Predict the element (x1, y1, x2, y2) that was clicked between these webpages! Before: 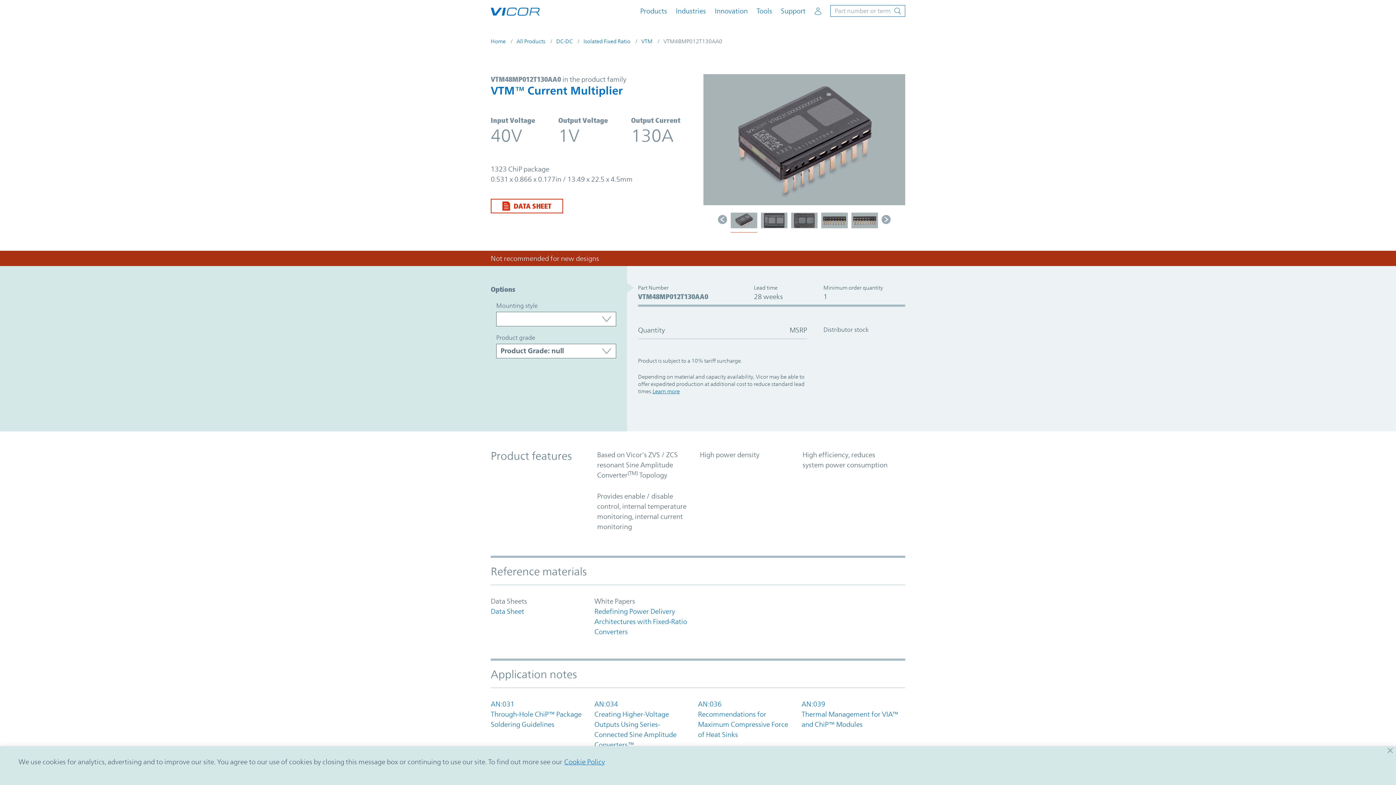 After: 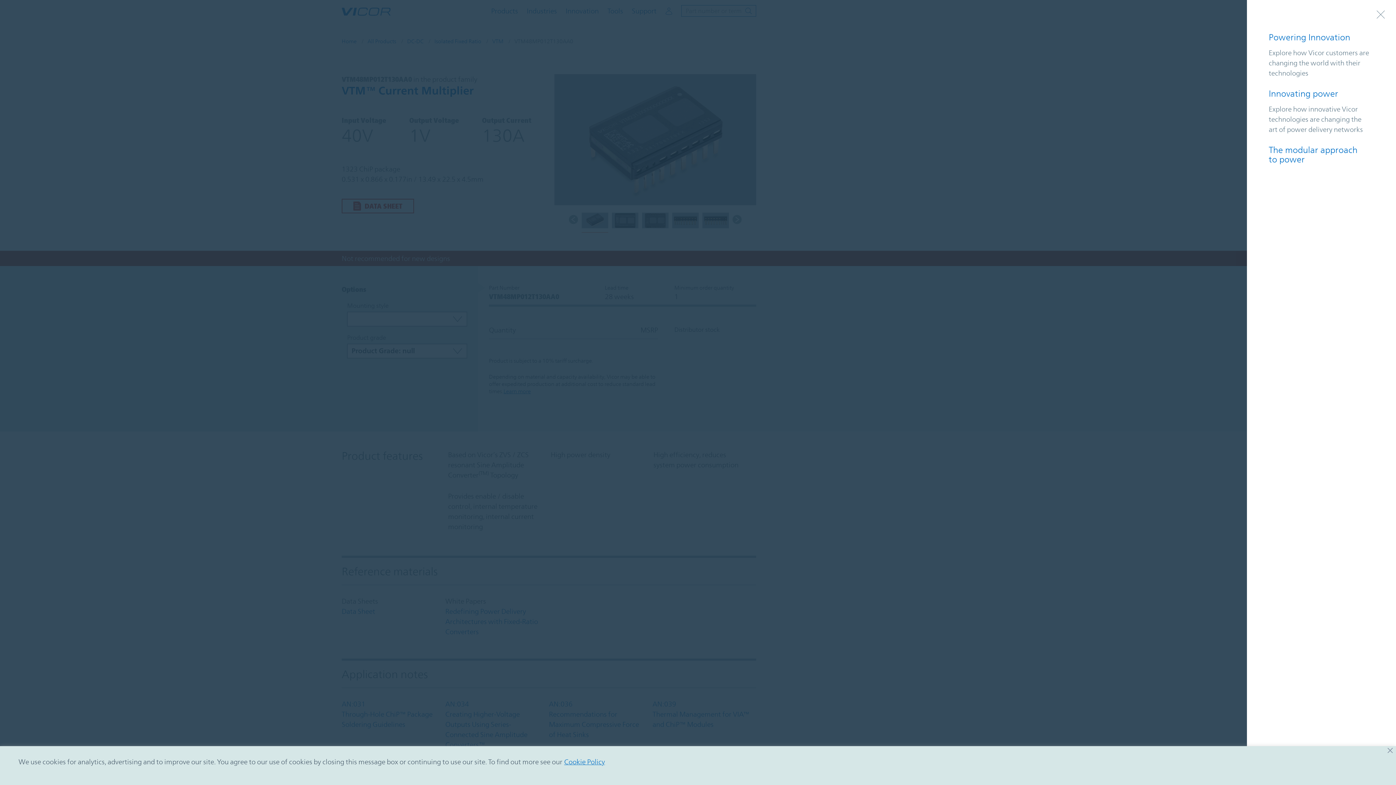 Action: bbox: (714, 7, 748, 14) label: Innovation